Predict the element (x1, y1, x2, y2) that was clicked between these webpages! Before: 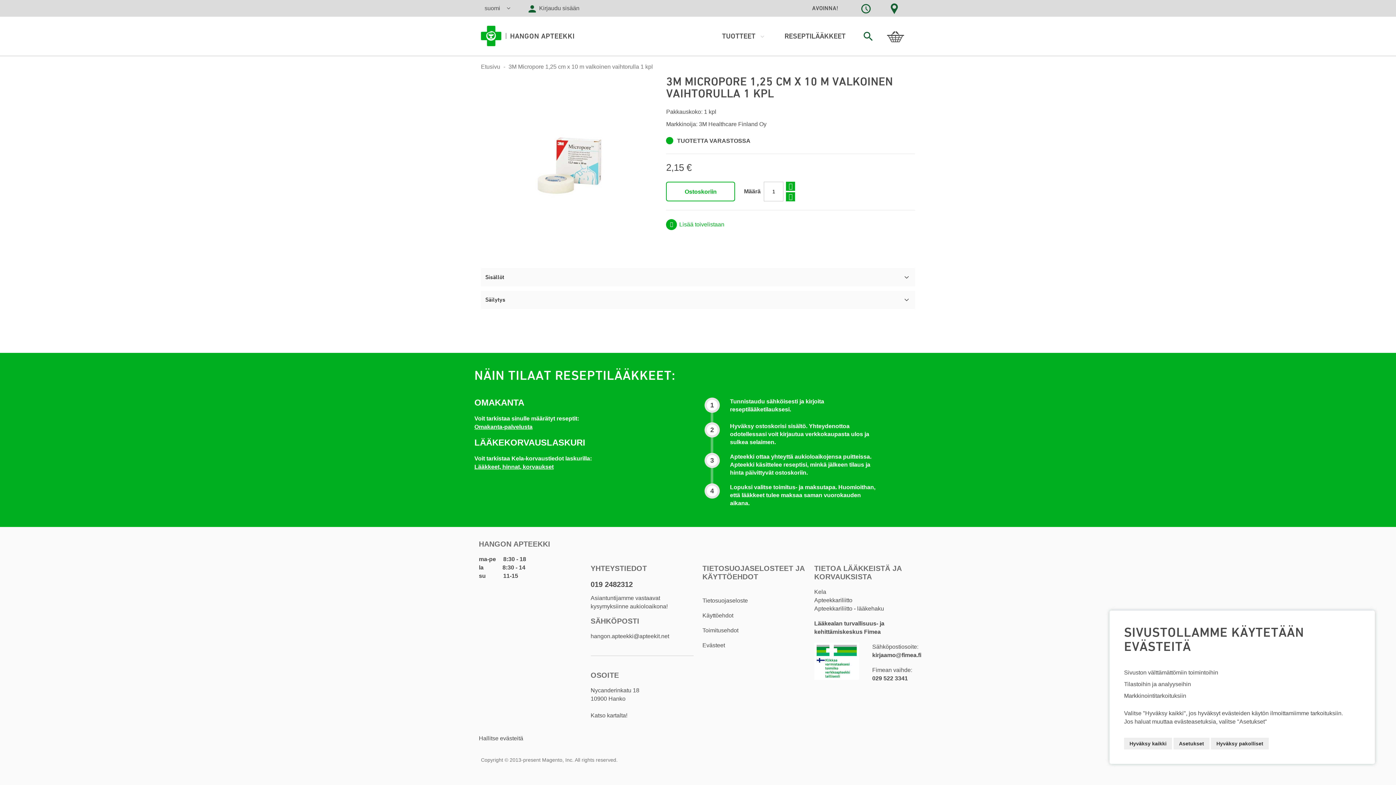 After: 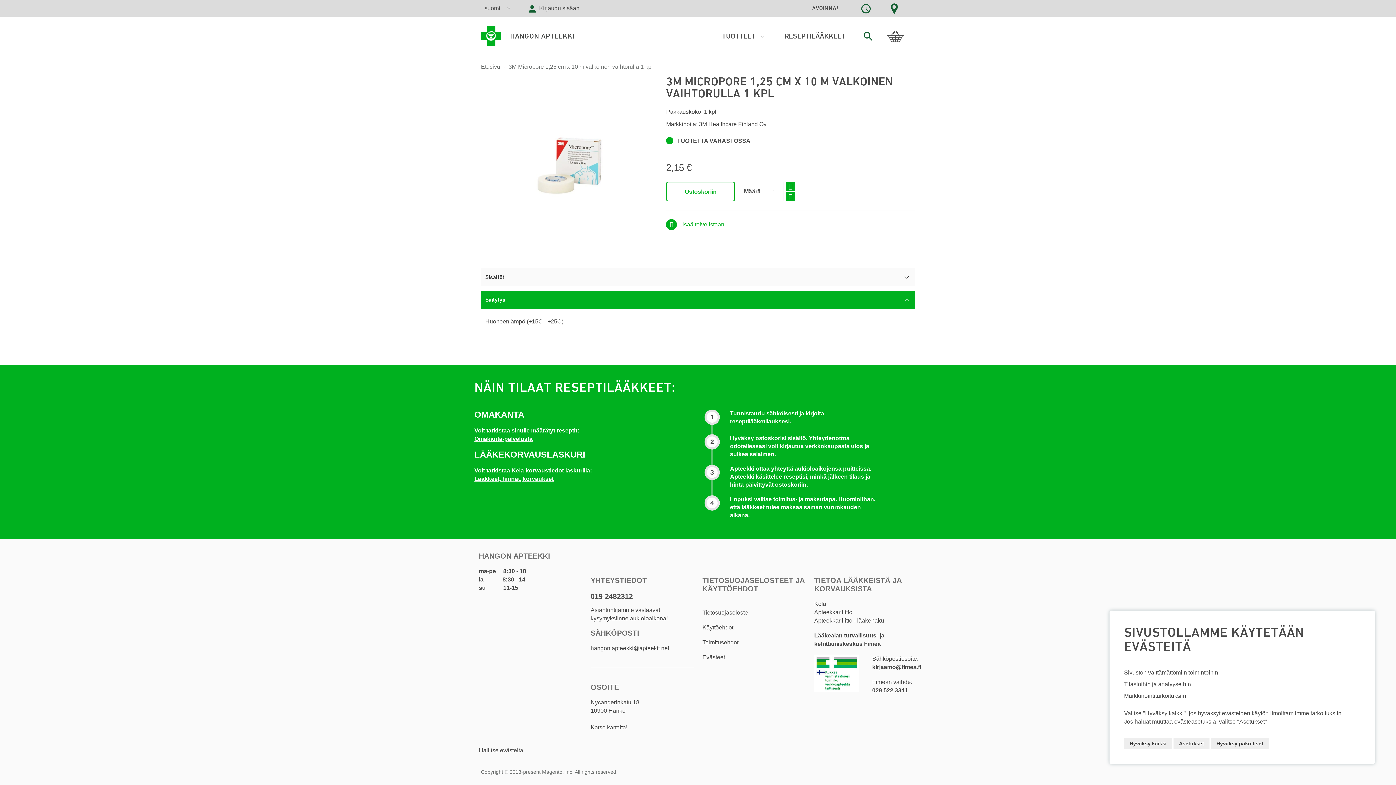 Action: label: Säilytys bbox: (481, 265, 915, 284)